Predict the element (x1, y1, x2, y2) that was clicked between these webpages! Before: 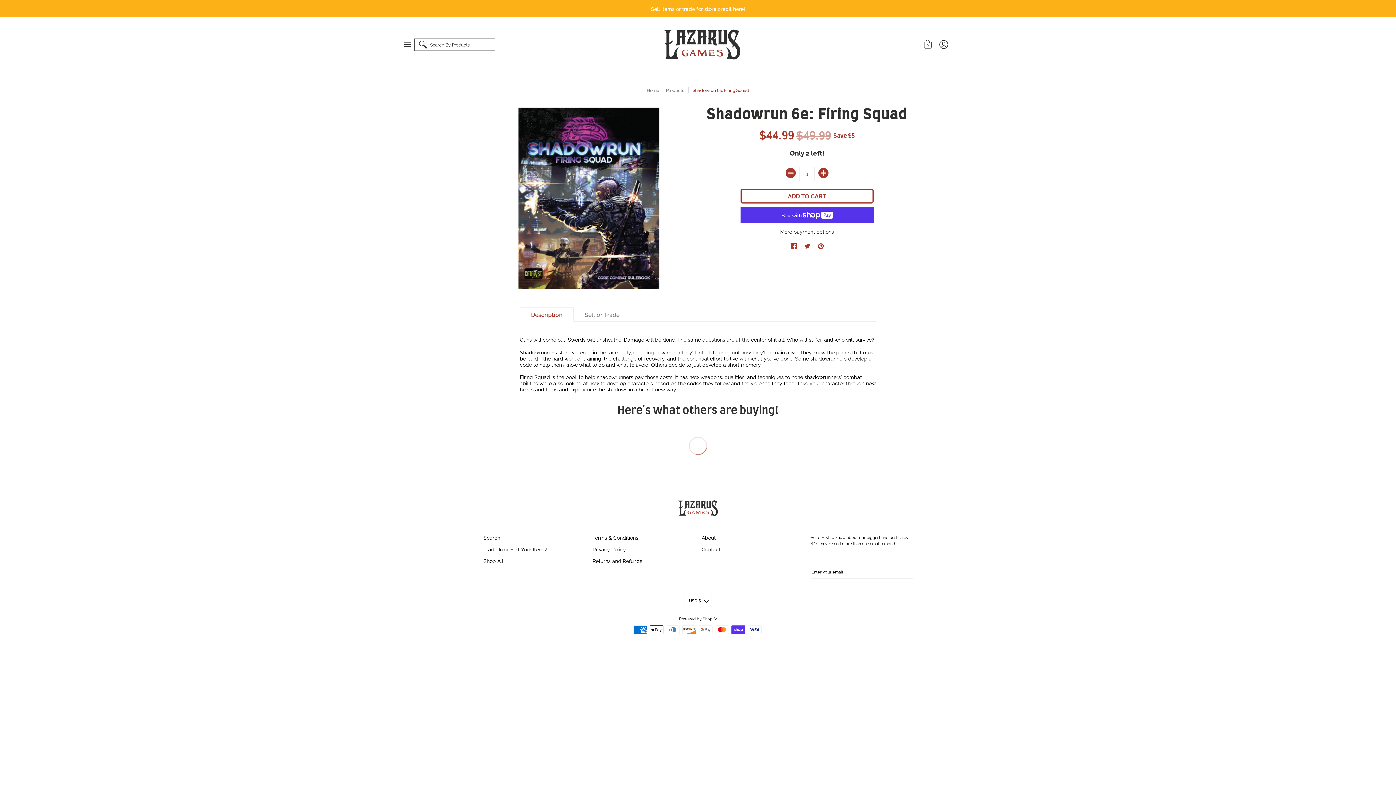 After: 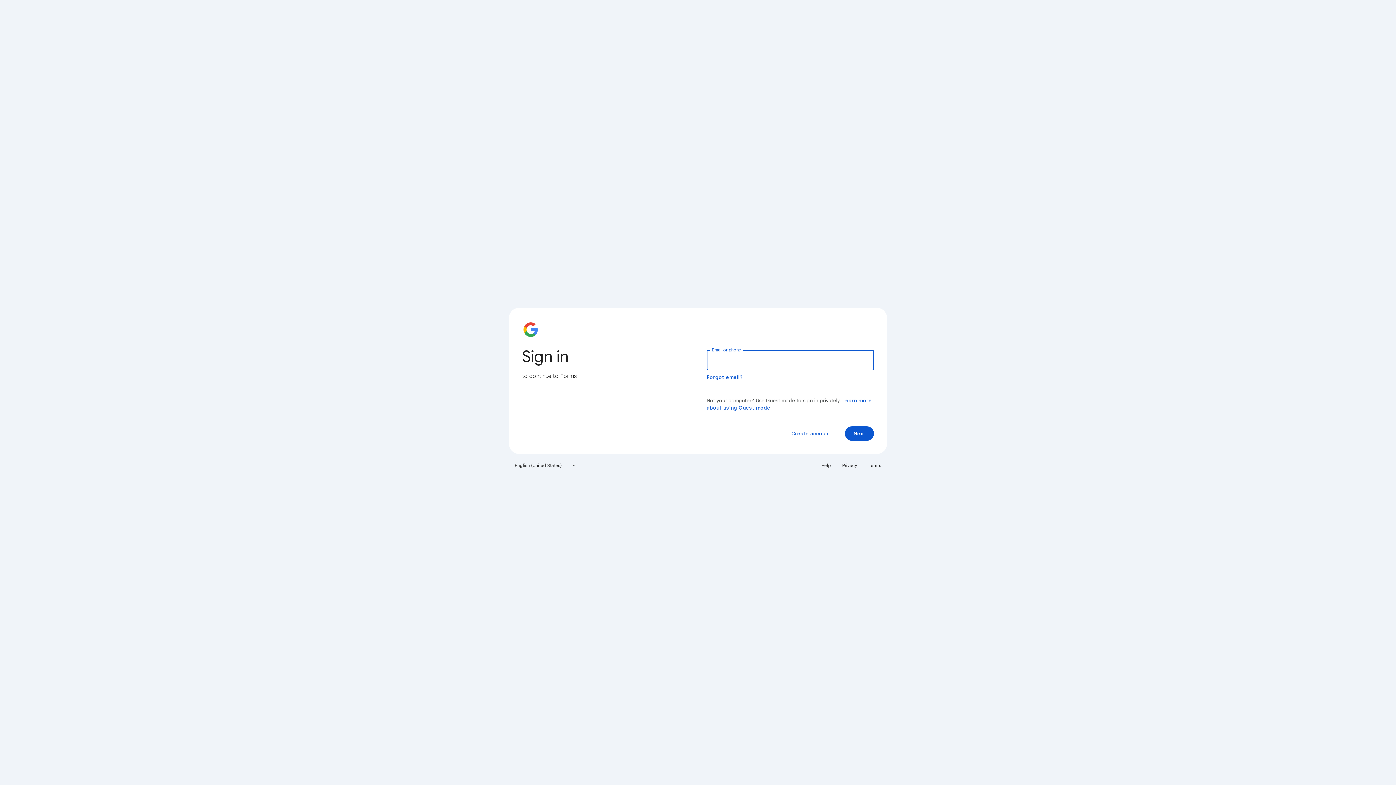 Action: label: Sell items or trade for store credit here! bbox: (651, 5, 745, 12)